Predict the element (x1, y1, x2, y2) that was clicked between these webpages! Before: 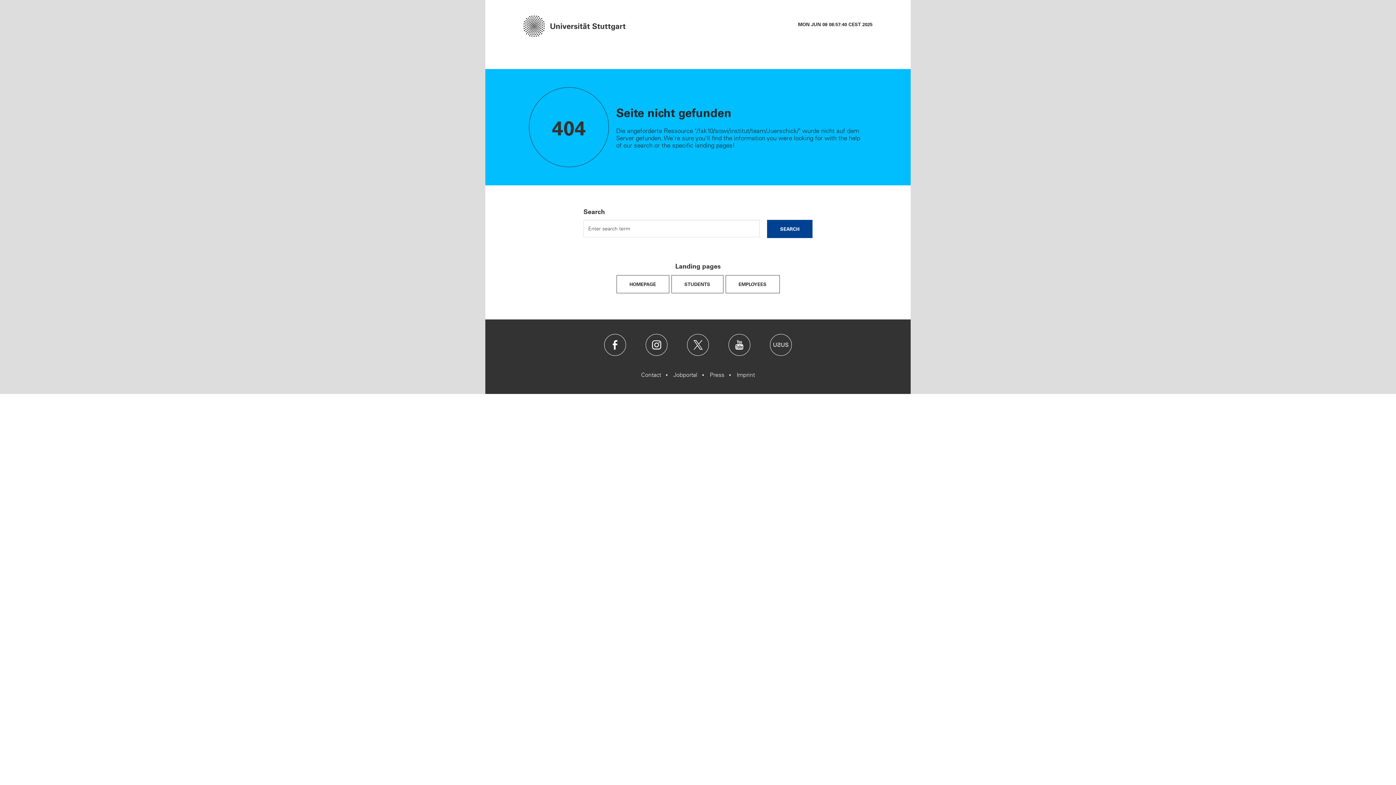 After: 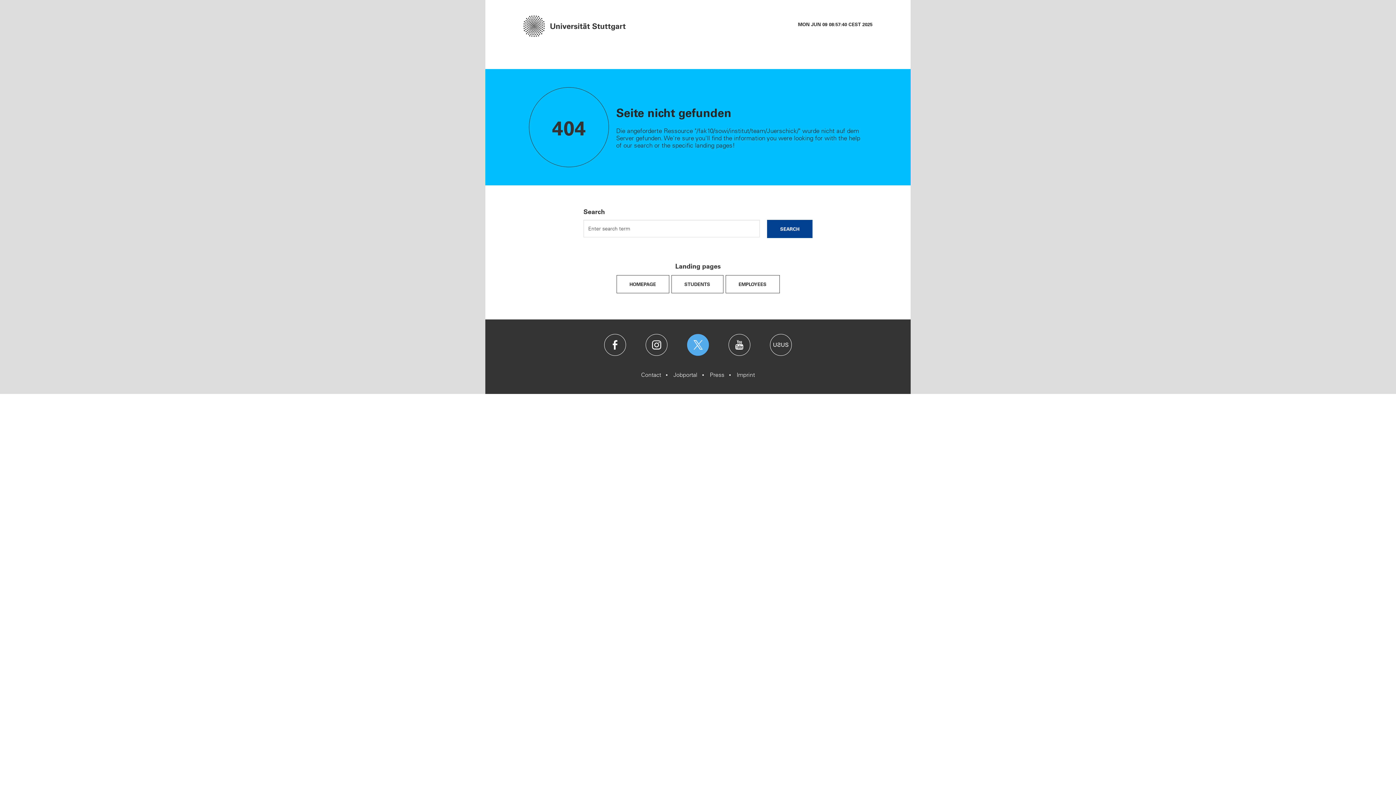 Action: bbox: (687, 334, 709, 356) label: Twitter